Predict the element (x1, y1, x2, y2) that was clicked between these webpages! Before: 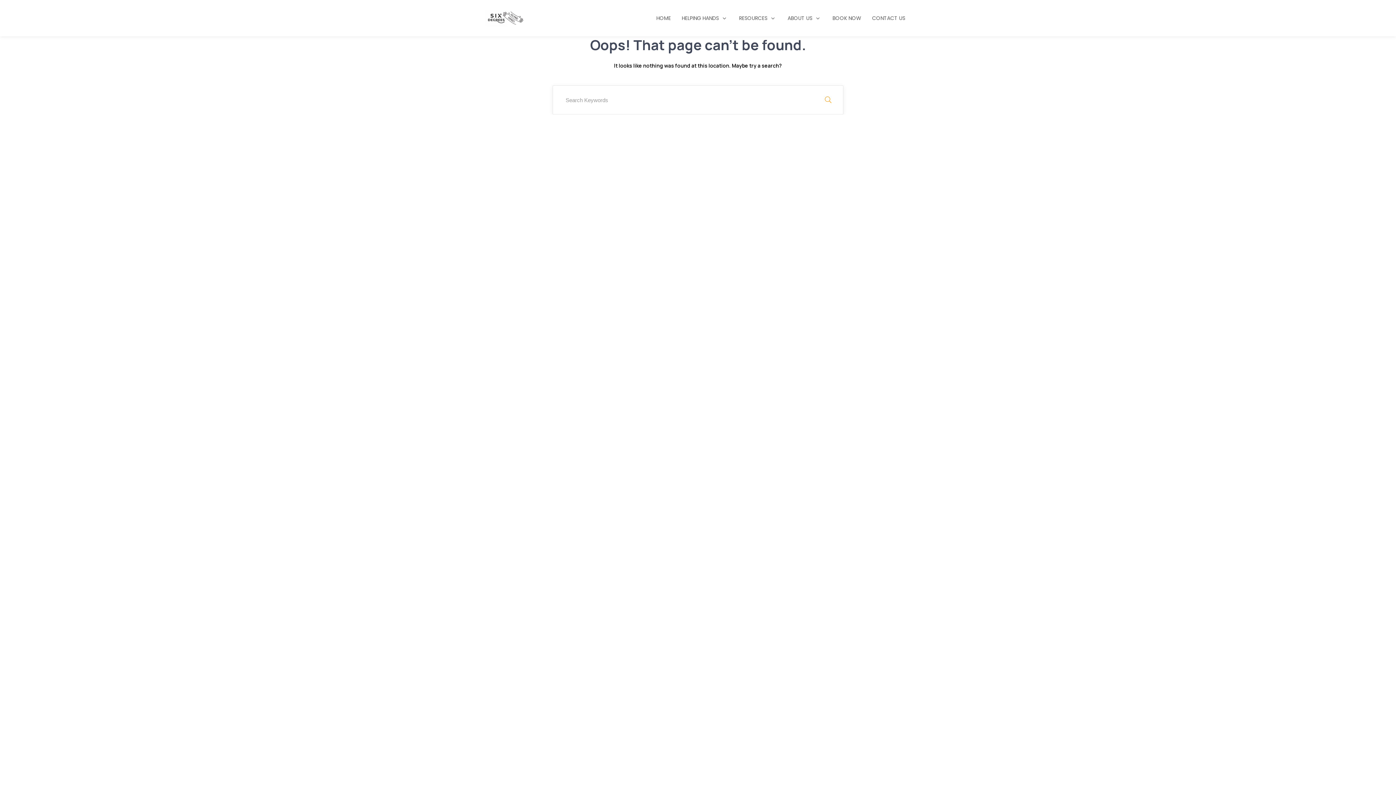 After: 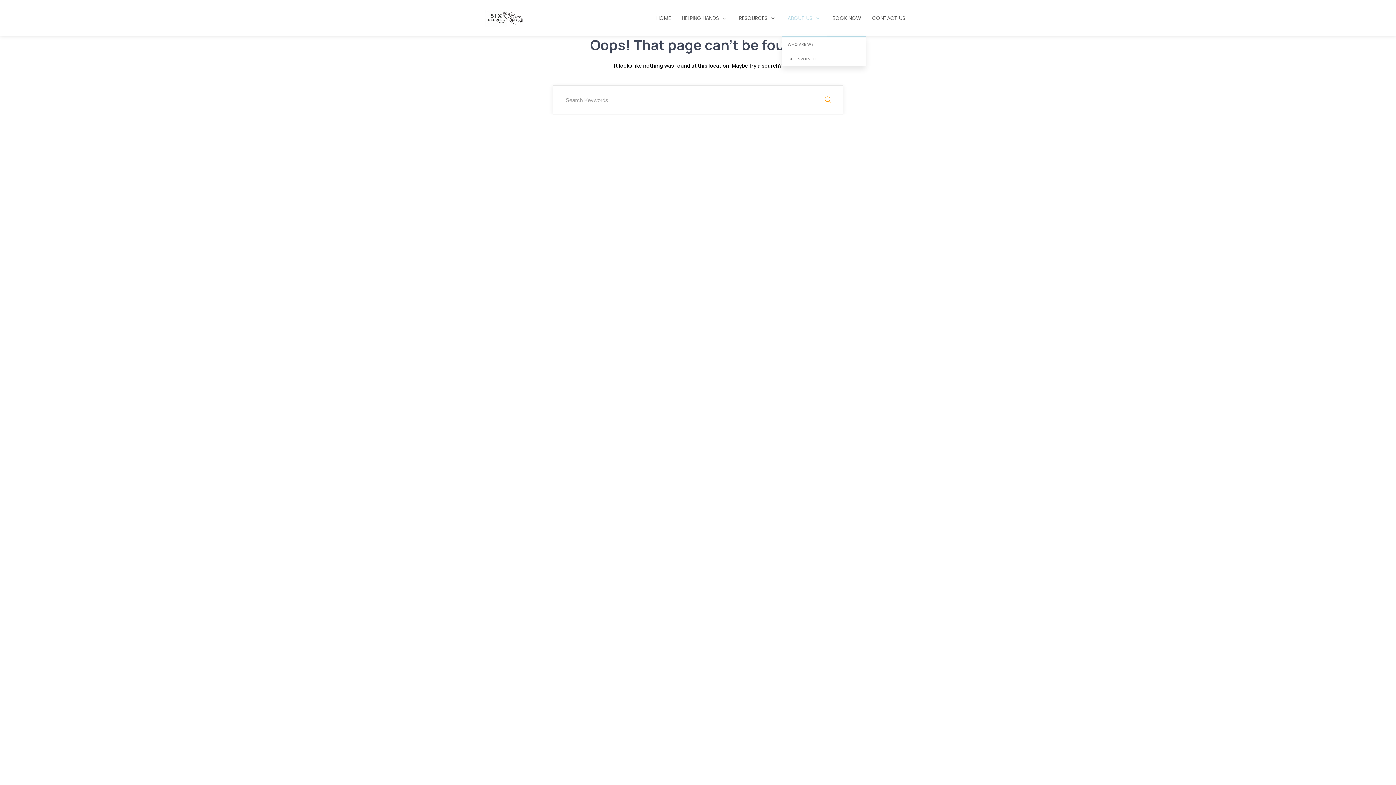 Action: label: ABOUT US bbox: (782, 0, 827, 36)